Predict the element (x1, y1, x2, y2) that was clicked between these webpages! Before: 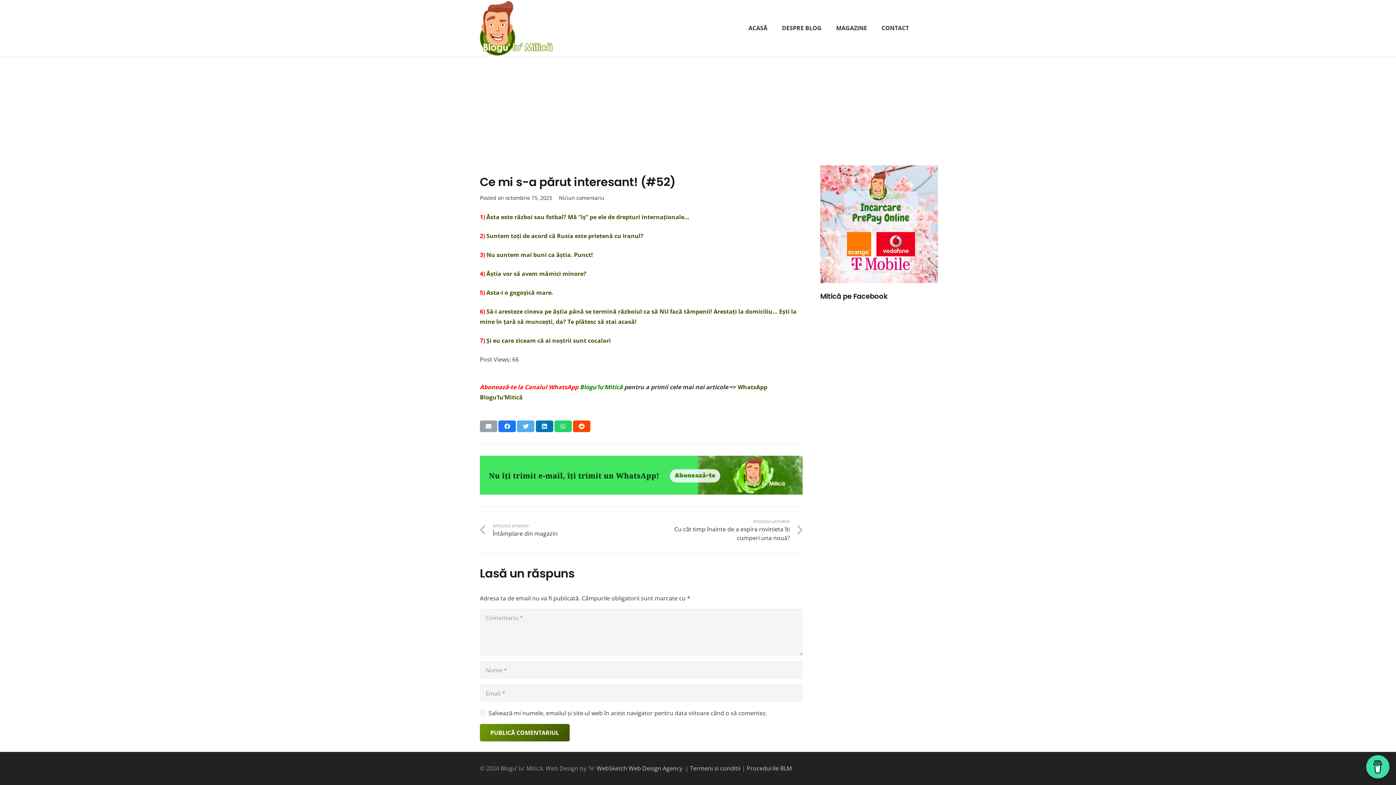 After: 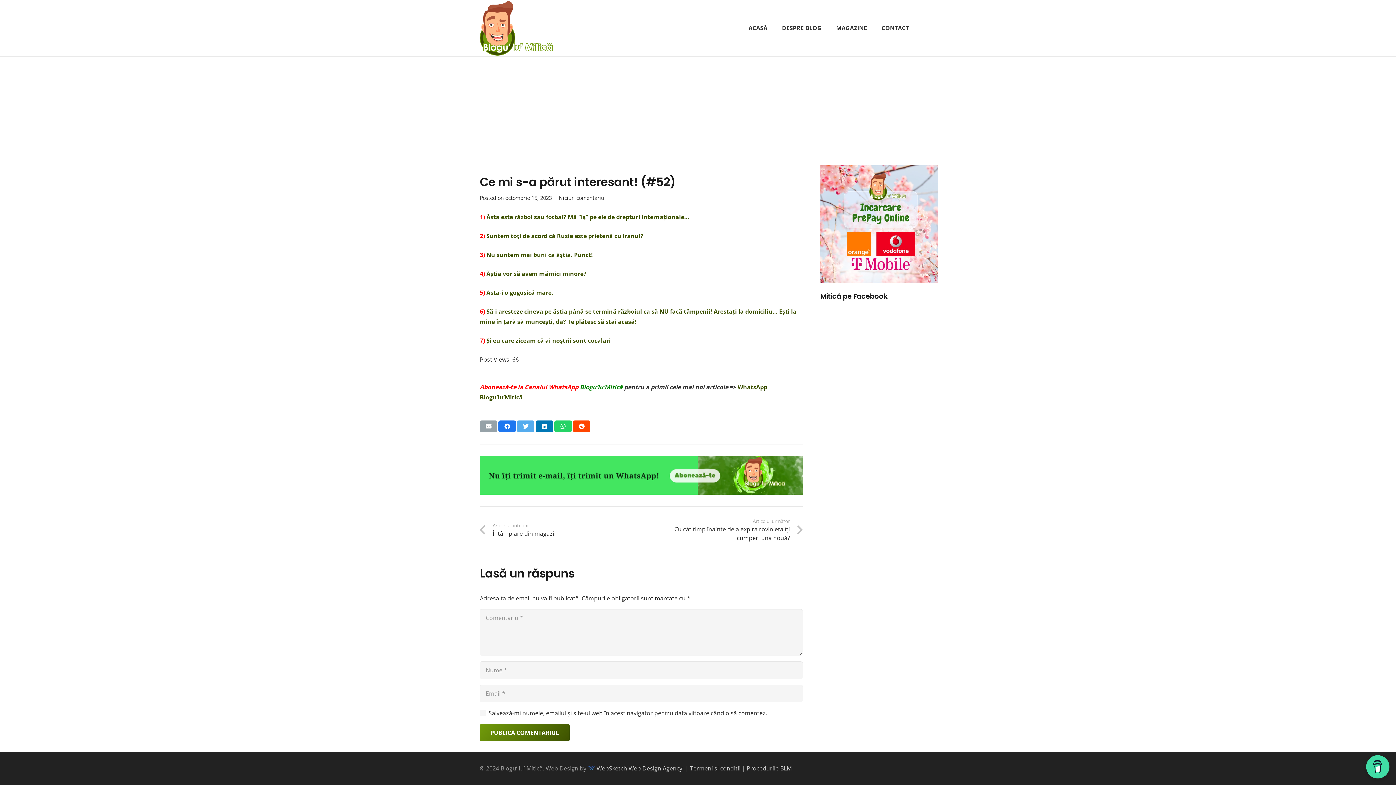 Action: label: Email this bbox: (480, 420, 497, 432)